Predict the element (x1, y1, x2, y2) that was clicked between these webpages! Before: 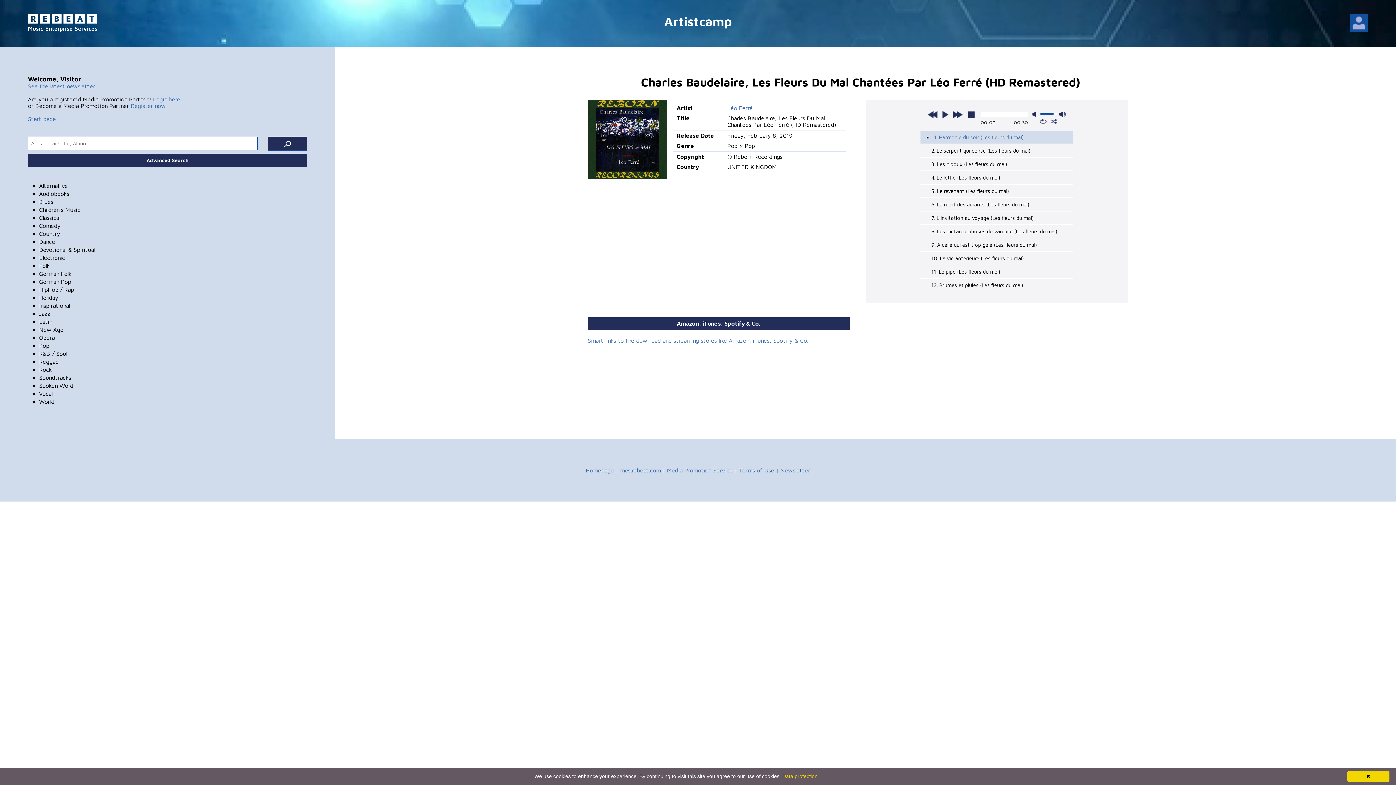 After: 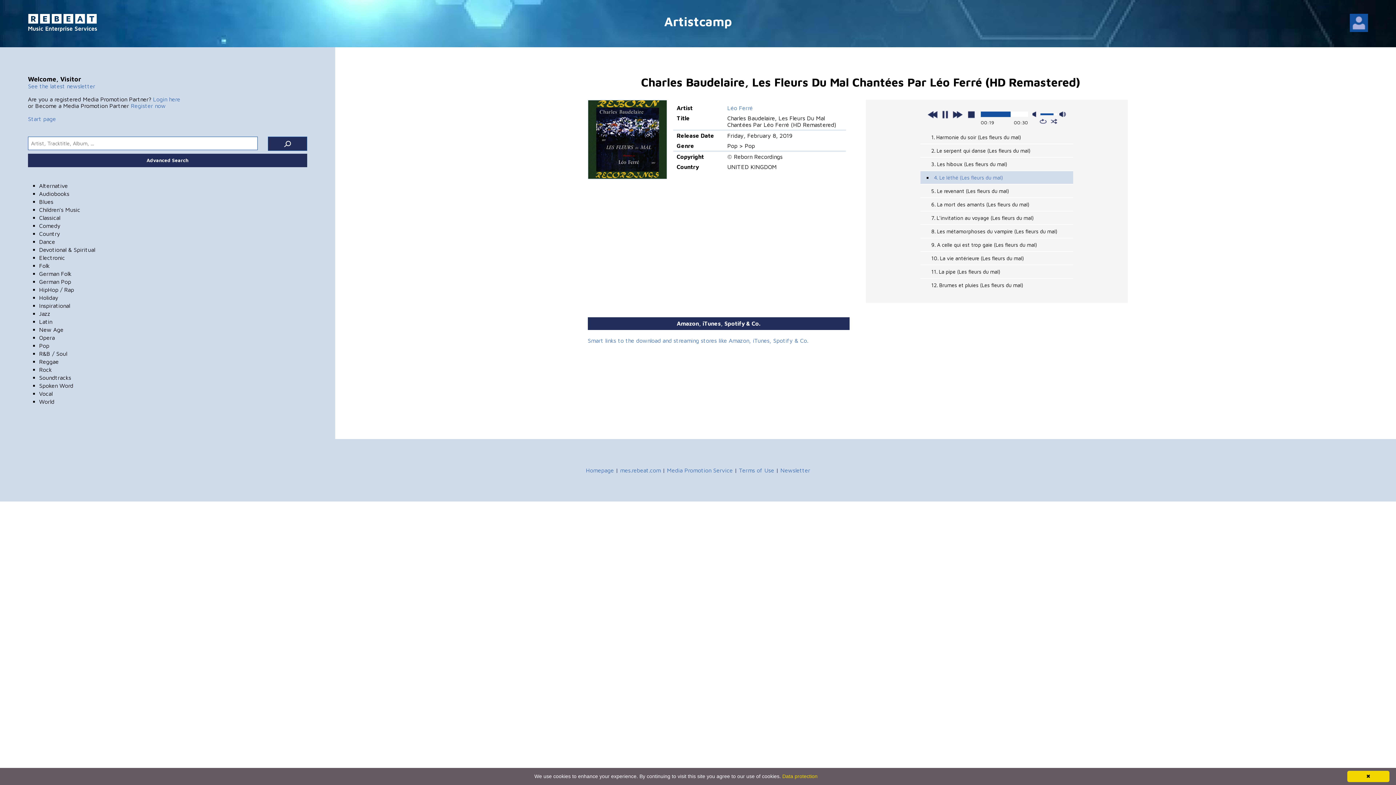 Action: label: 4. Le léthé (Les fleurs du mal) bbox: (931, 174, 1000, 180)